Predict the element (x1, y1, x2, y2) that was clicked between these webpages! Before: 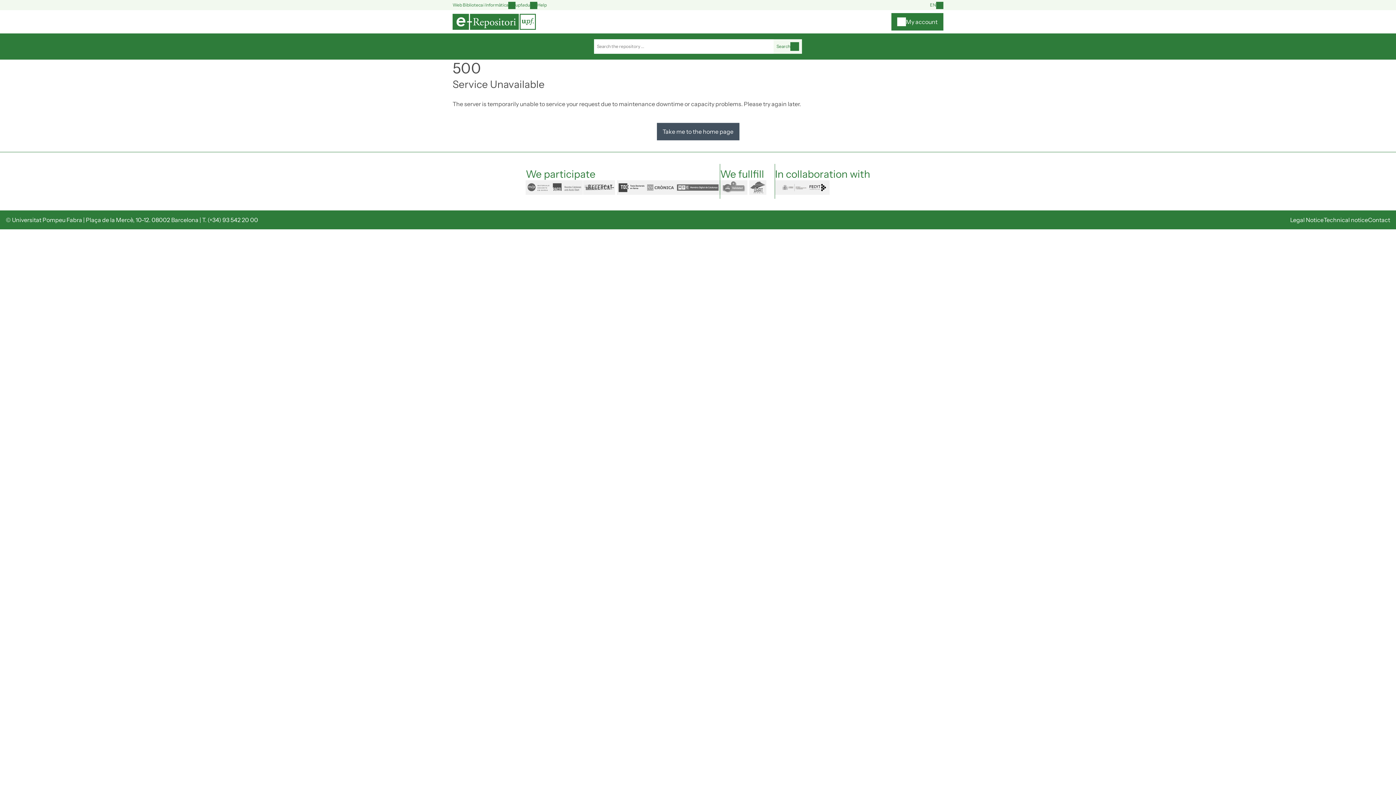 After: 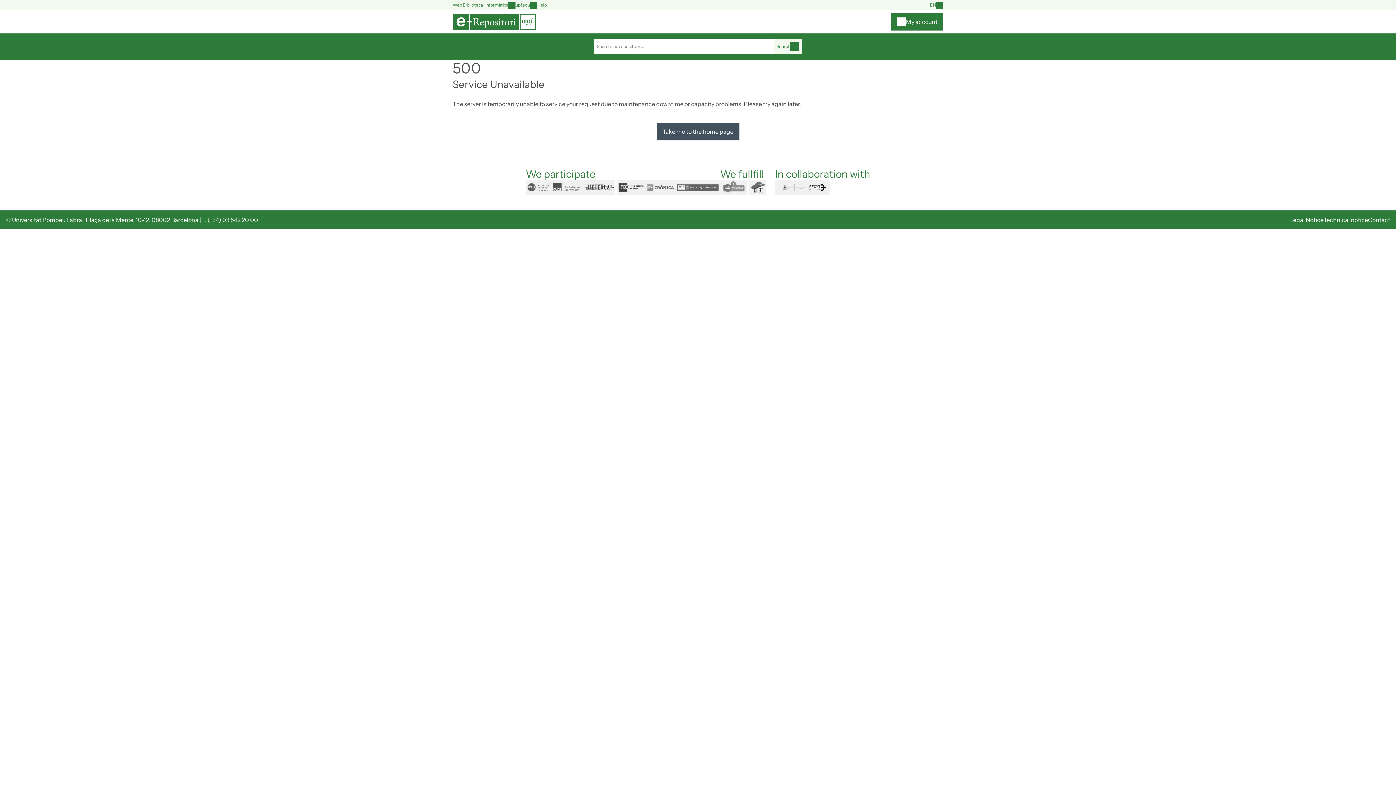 Action: label: upf.edu bbox: (508, 1, 530, 8)